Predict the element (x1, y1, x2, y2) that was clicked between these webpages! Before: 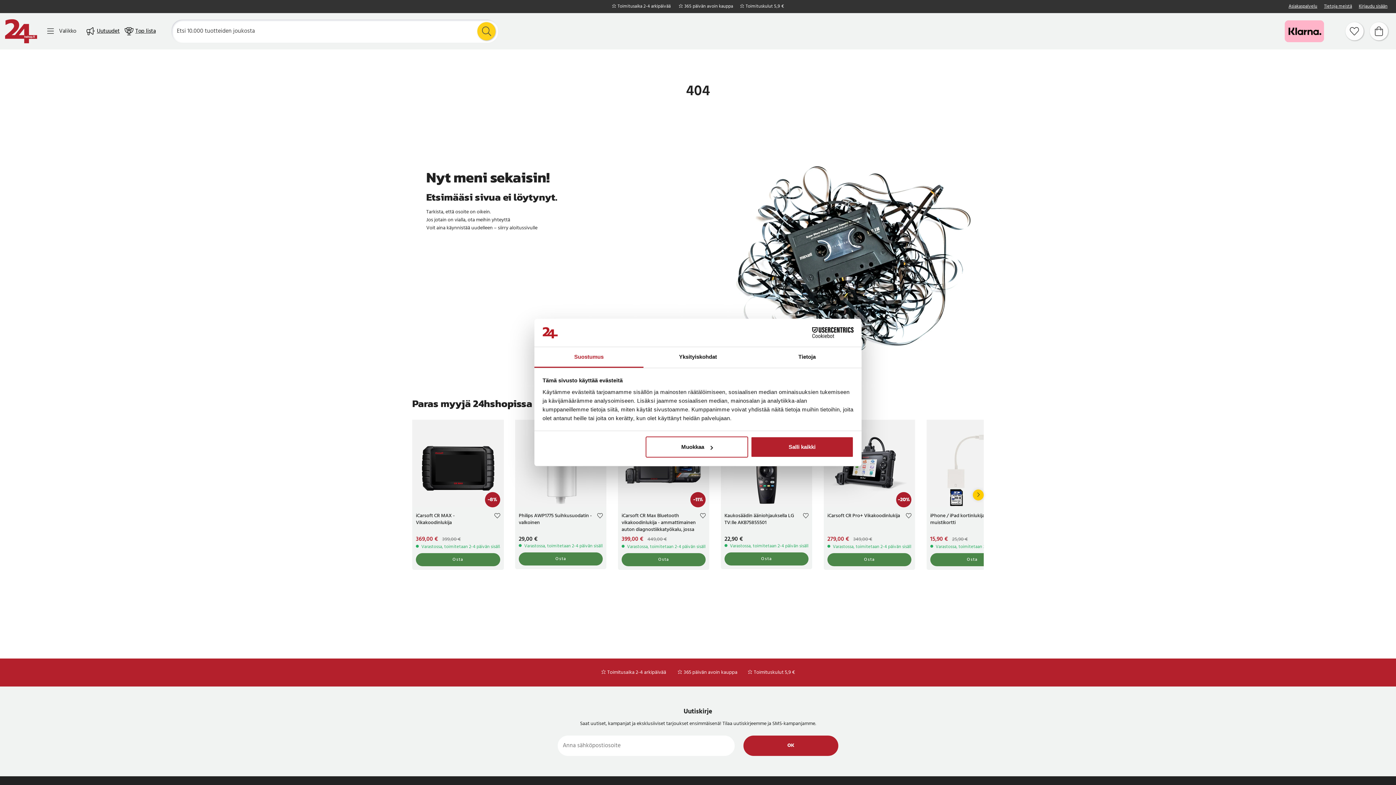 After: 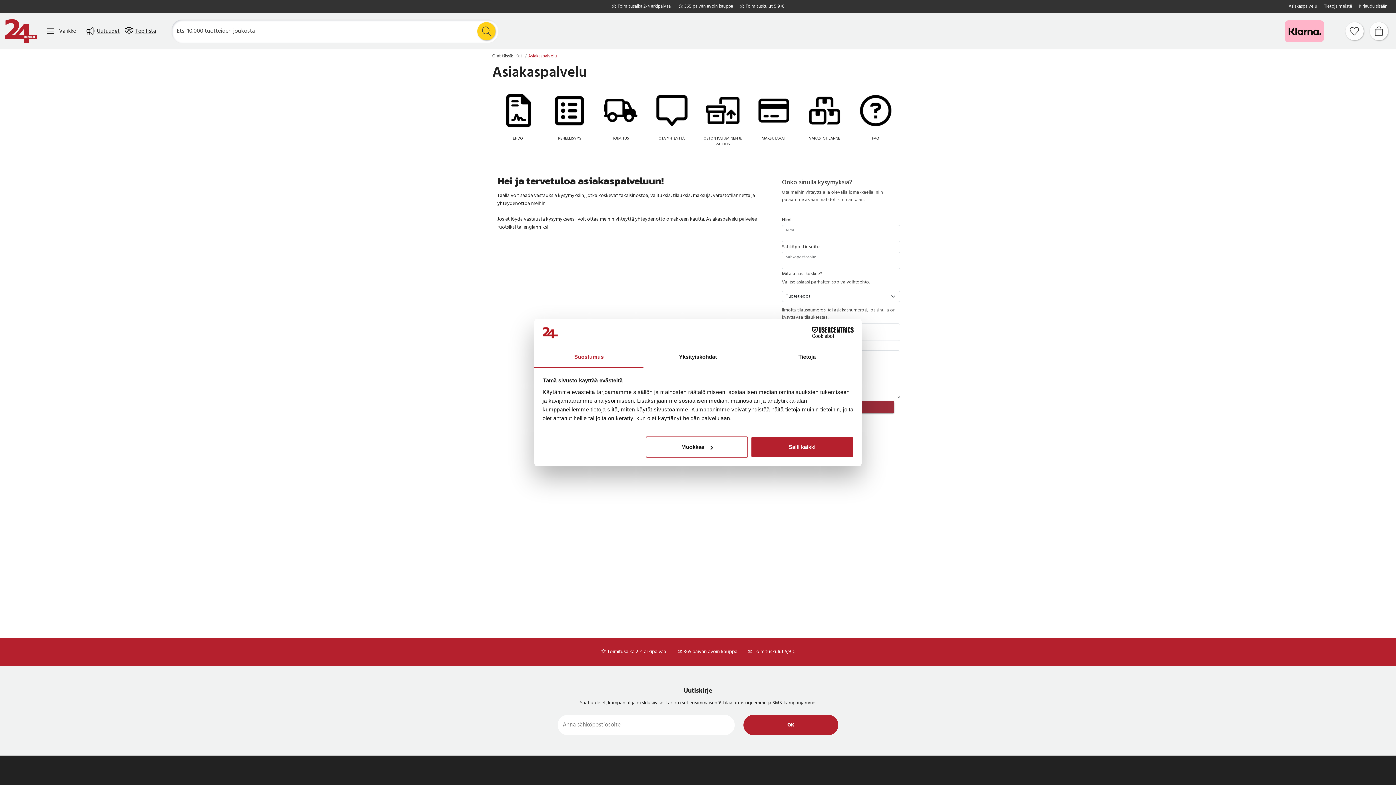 Action: bbox: (1288, 3, 1317, 9) label: Asiakaspalvelu